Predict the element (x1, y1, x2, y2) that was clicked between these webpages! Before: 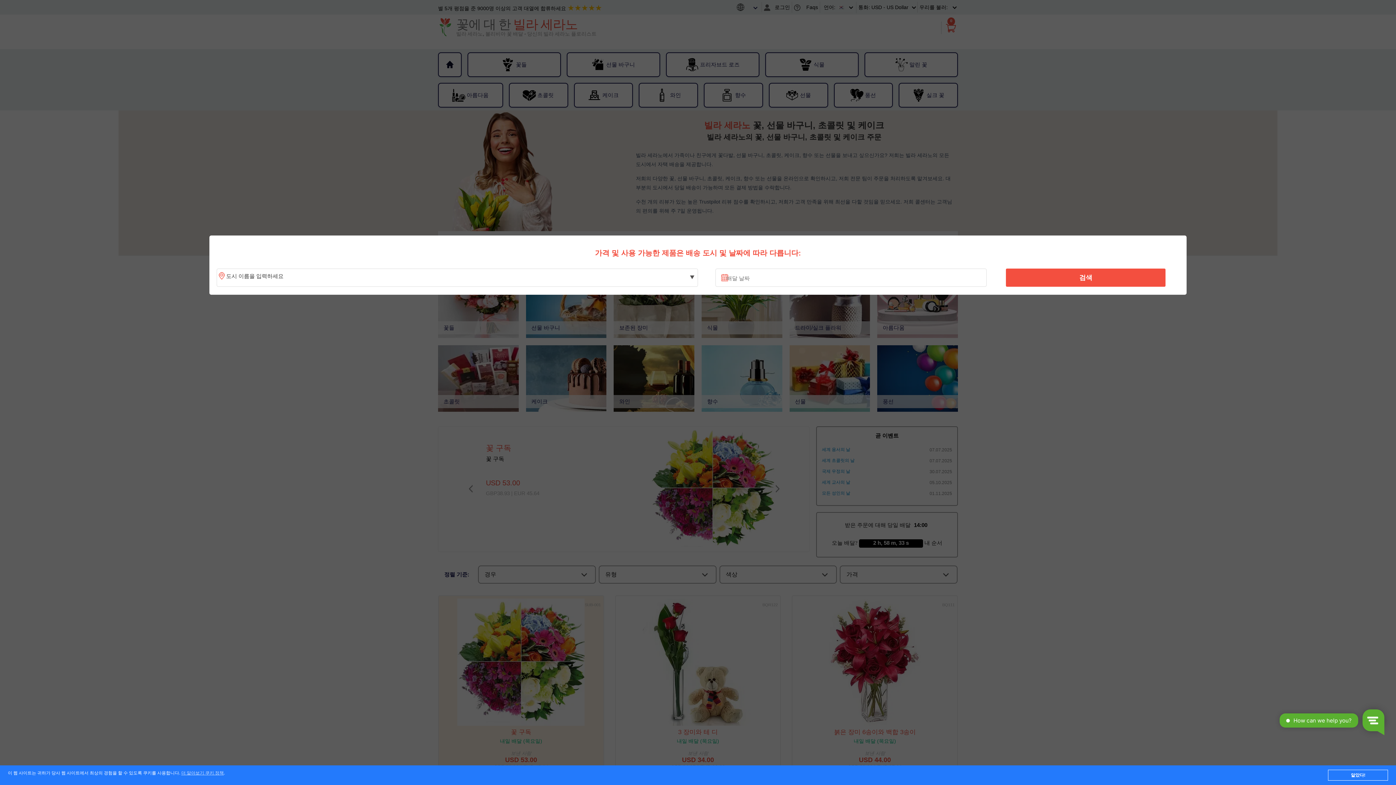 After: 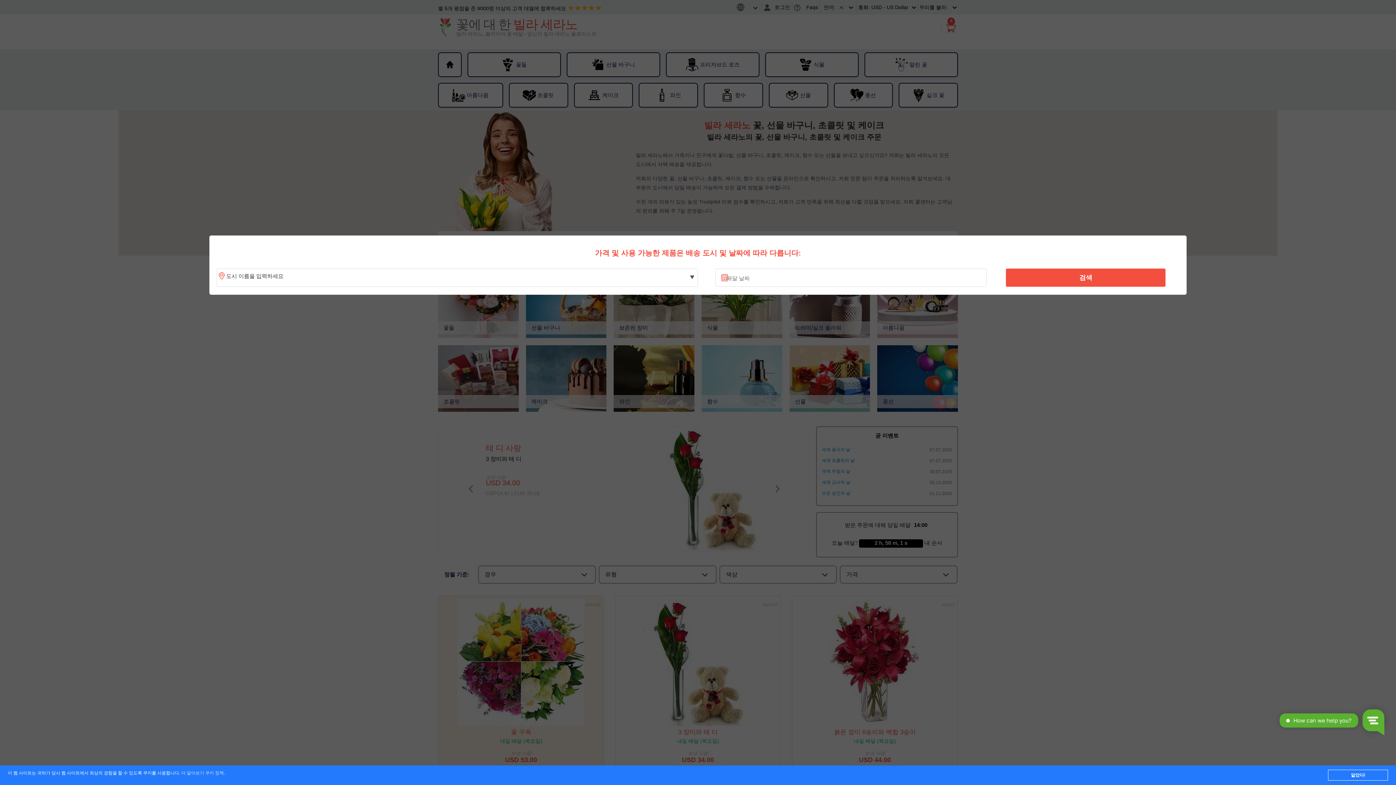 Action: bbox: (181, 771, 223, 776) label: 더 알아보기 쿠키 정책